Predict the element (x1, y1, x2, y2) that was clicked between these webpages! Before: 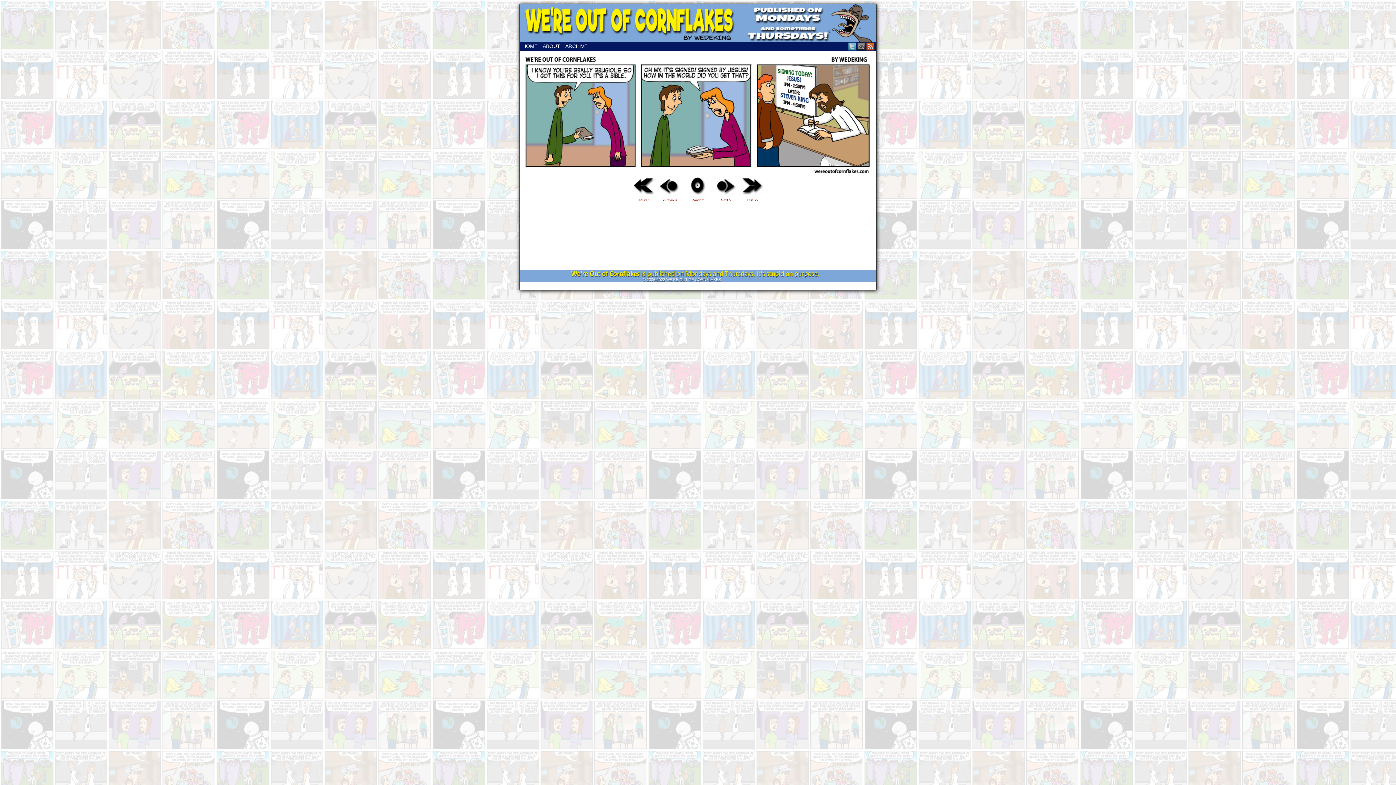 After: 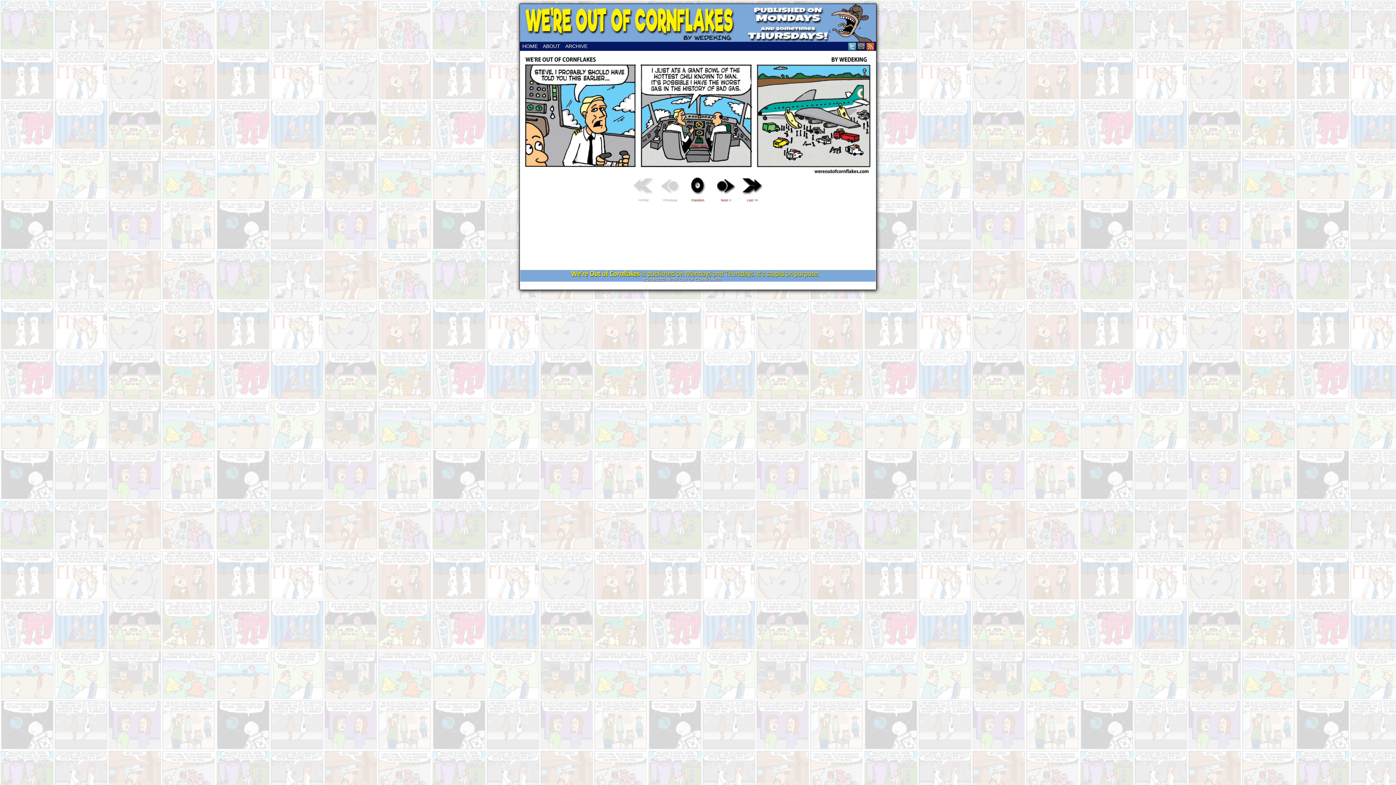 Action: label: <<First bbox: (632, 176, 654, 202)